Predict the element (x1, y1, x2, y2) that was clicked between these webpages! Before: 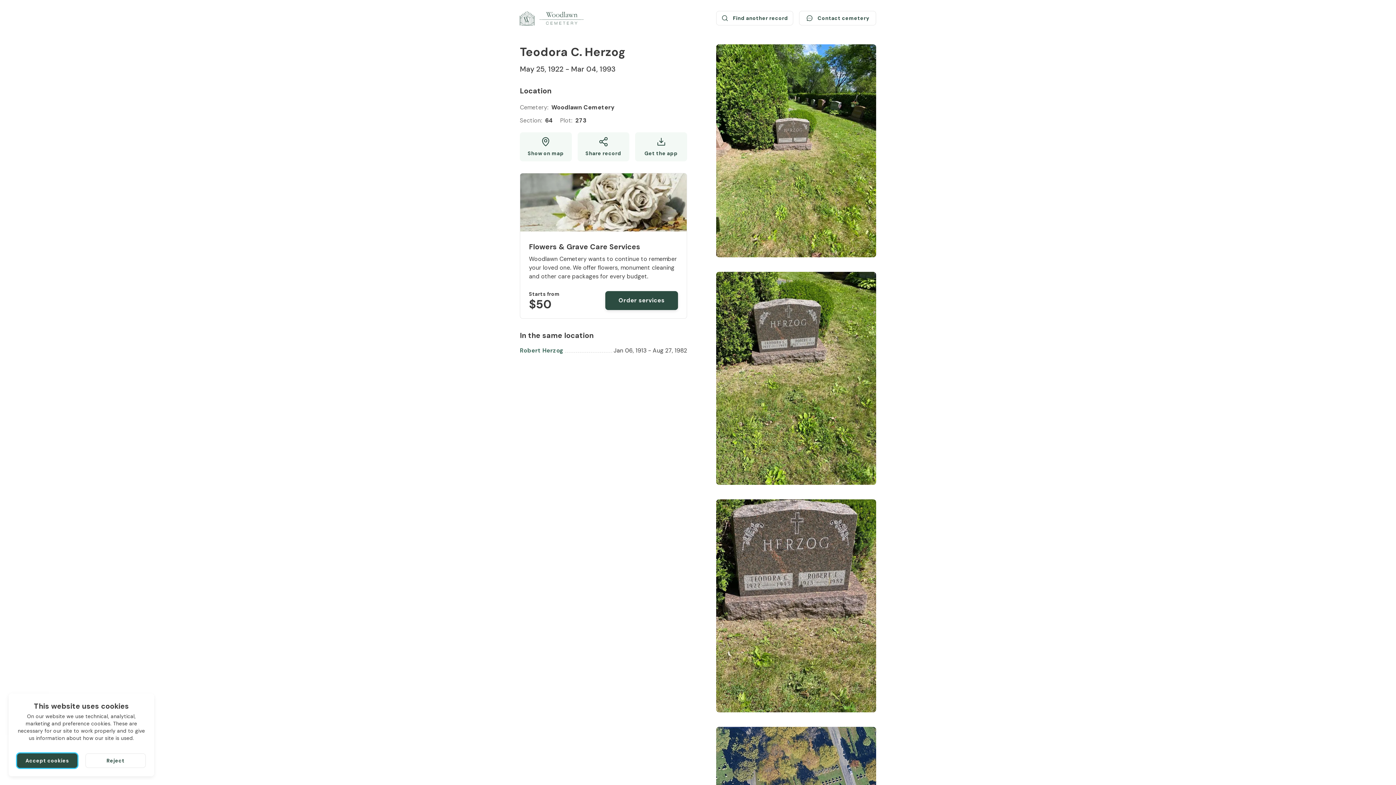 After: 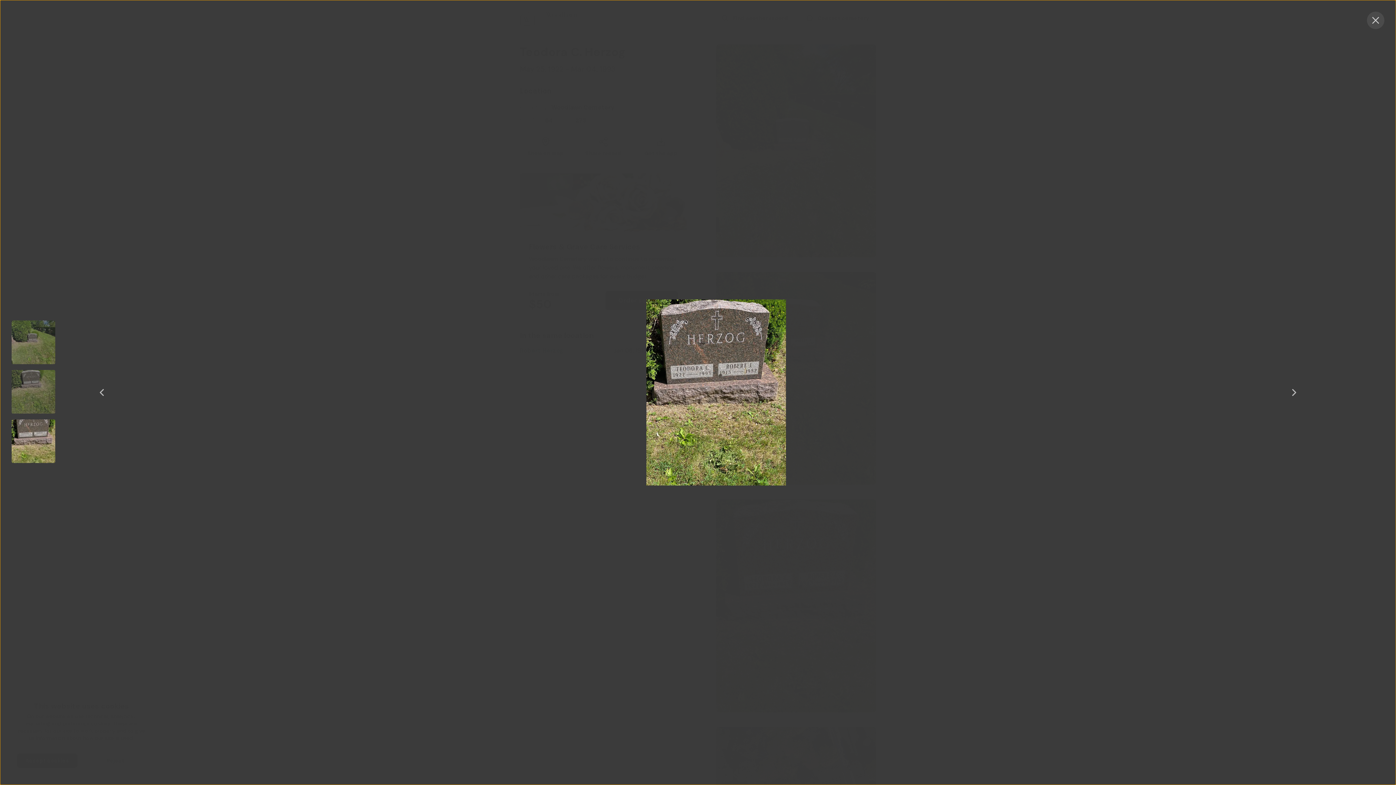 Action: bbox: (716, 499, 876, 712)